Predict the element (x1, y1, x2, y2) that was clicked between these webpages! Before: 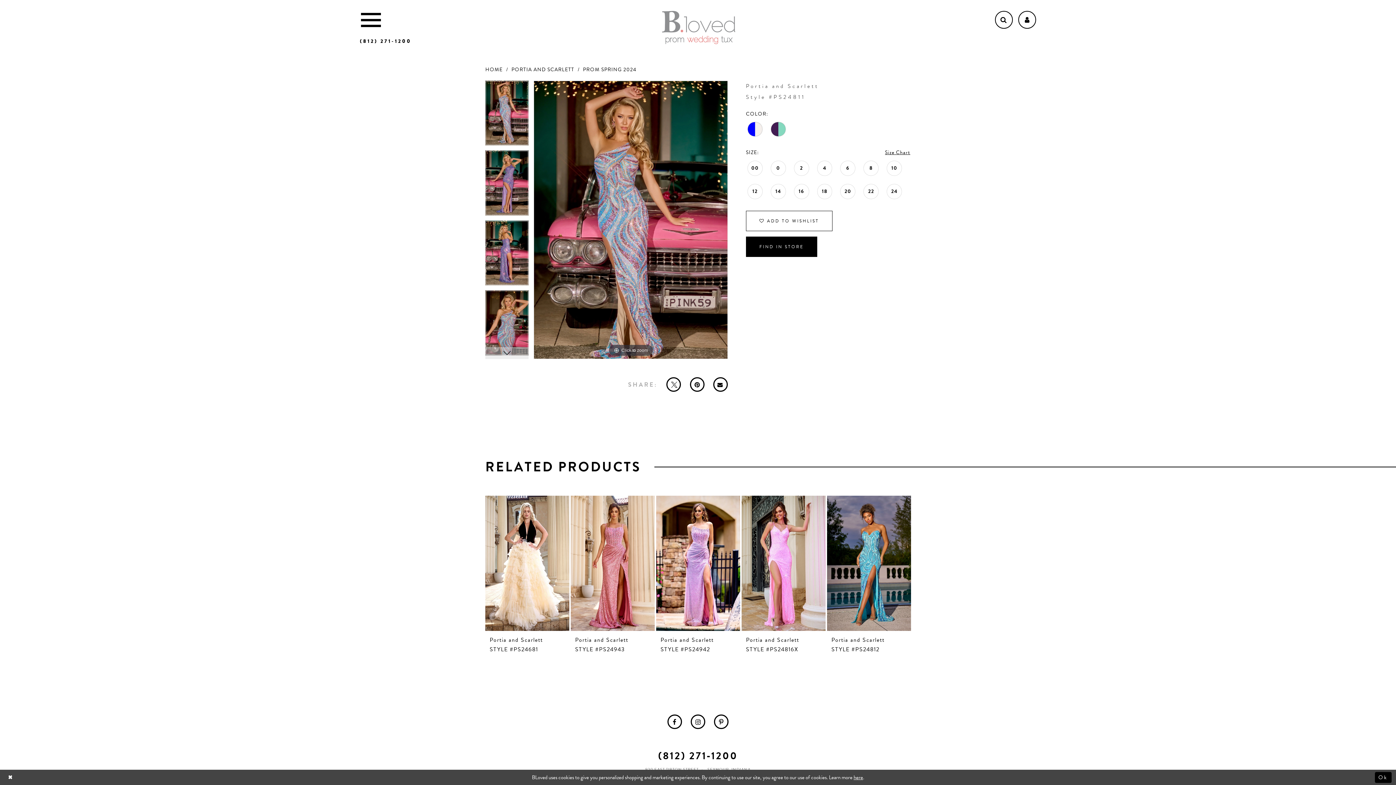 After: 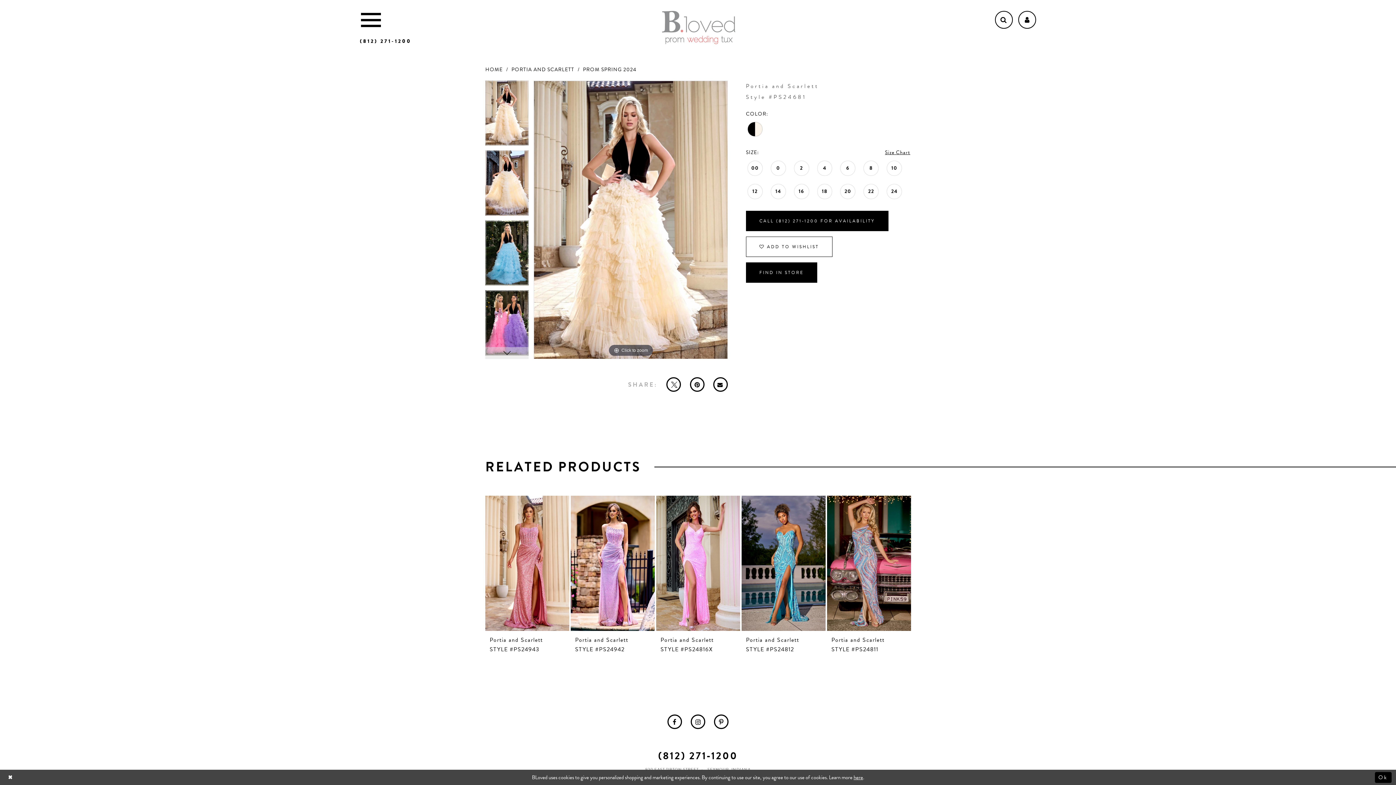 Action: label: Portia and Scarlett
STYLE #PS24681 bbox: (489, 636, 565, 655)